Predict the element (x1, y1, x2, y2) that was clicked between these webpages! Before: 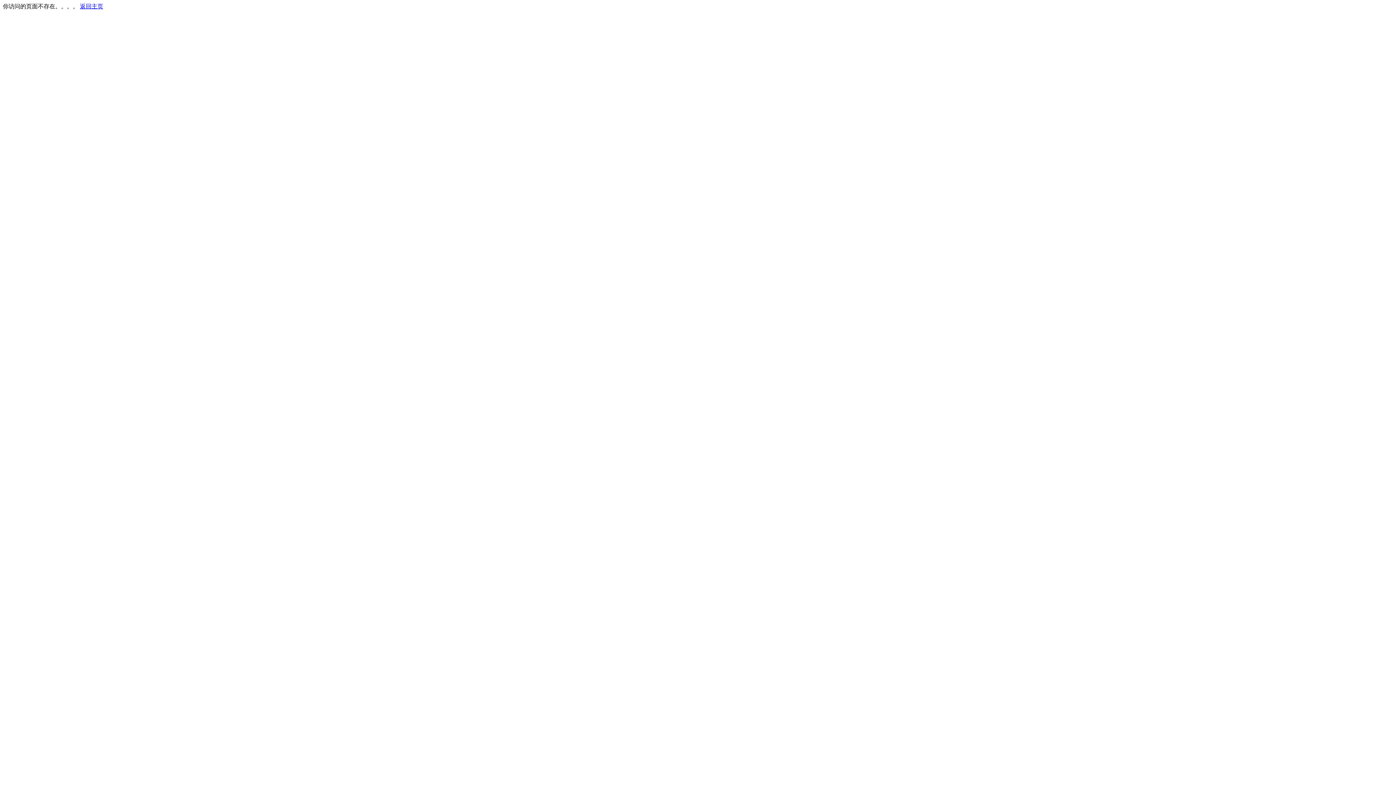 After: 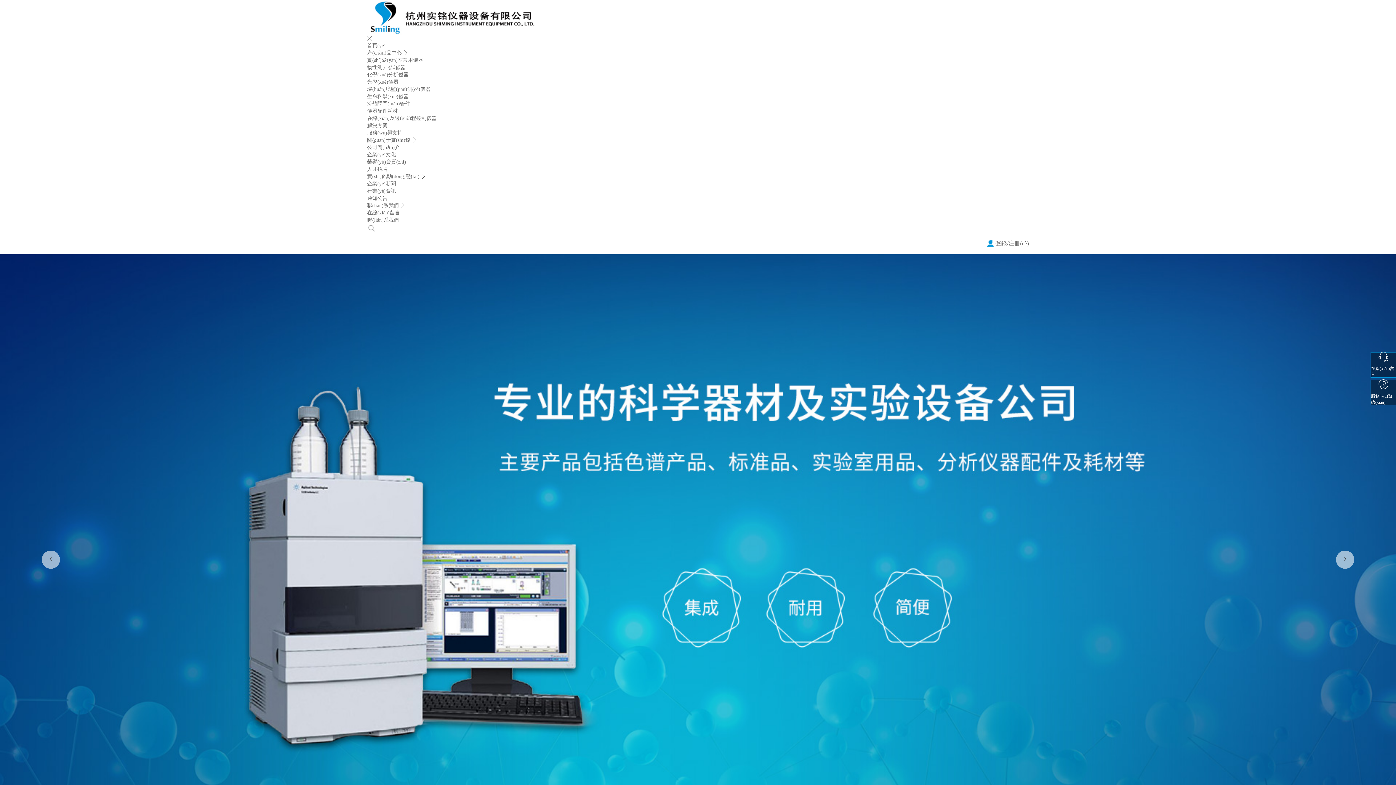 Action: label: 返回主页 bbox: (80, 3, 103, 9)